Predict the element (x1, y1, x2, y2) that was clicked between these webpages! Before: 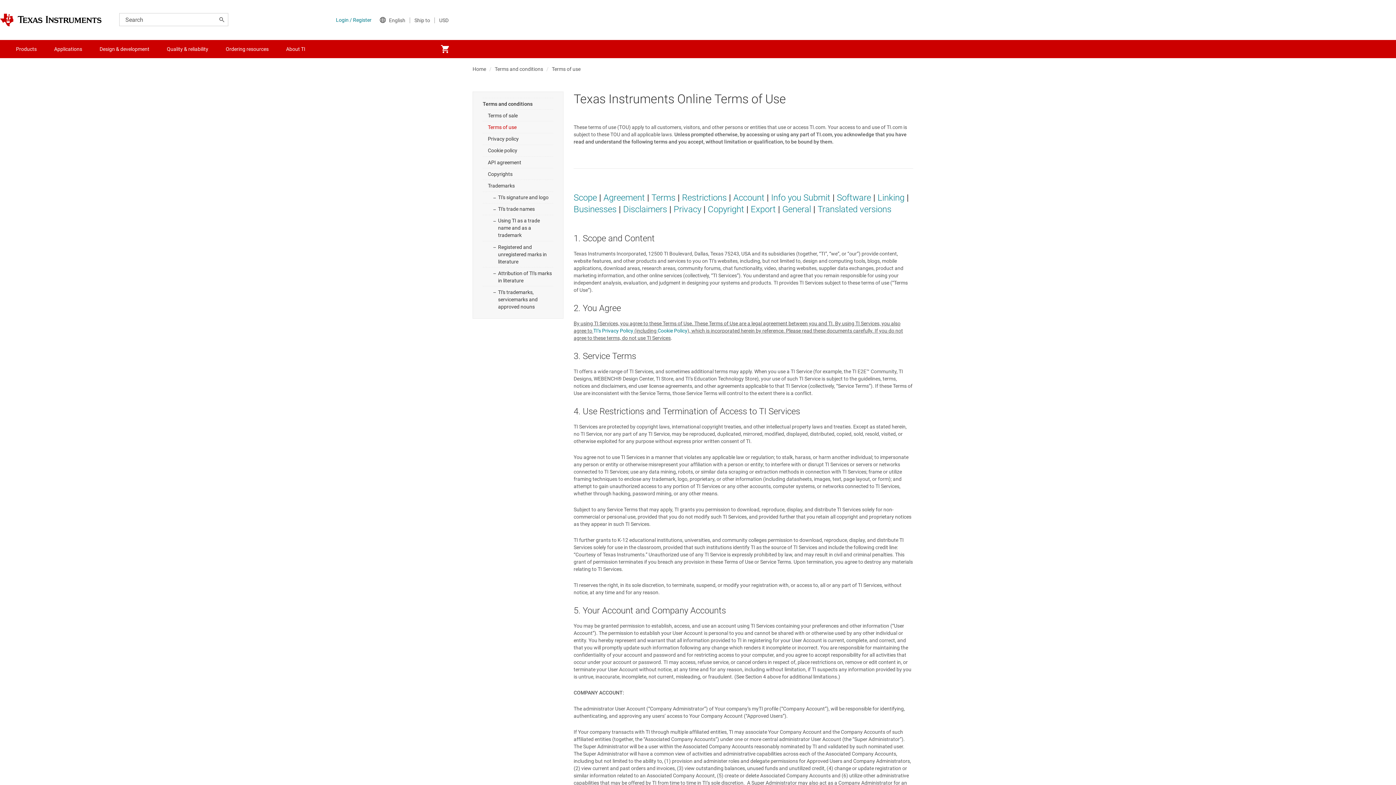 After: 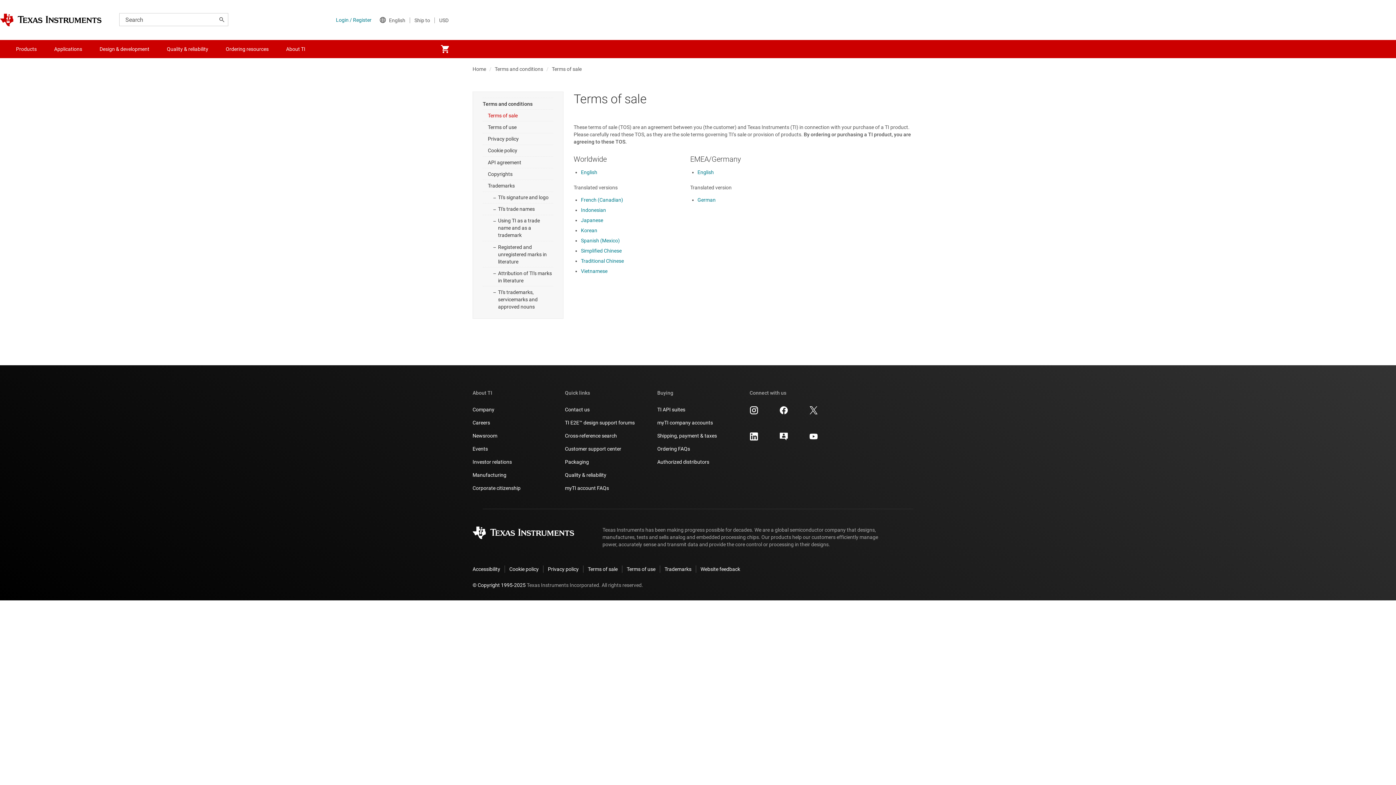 Action: bbox: (482, 109, 553, 121) label: Terms of sale